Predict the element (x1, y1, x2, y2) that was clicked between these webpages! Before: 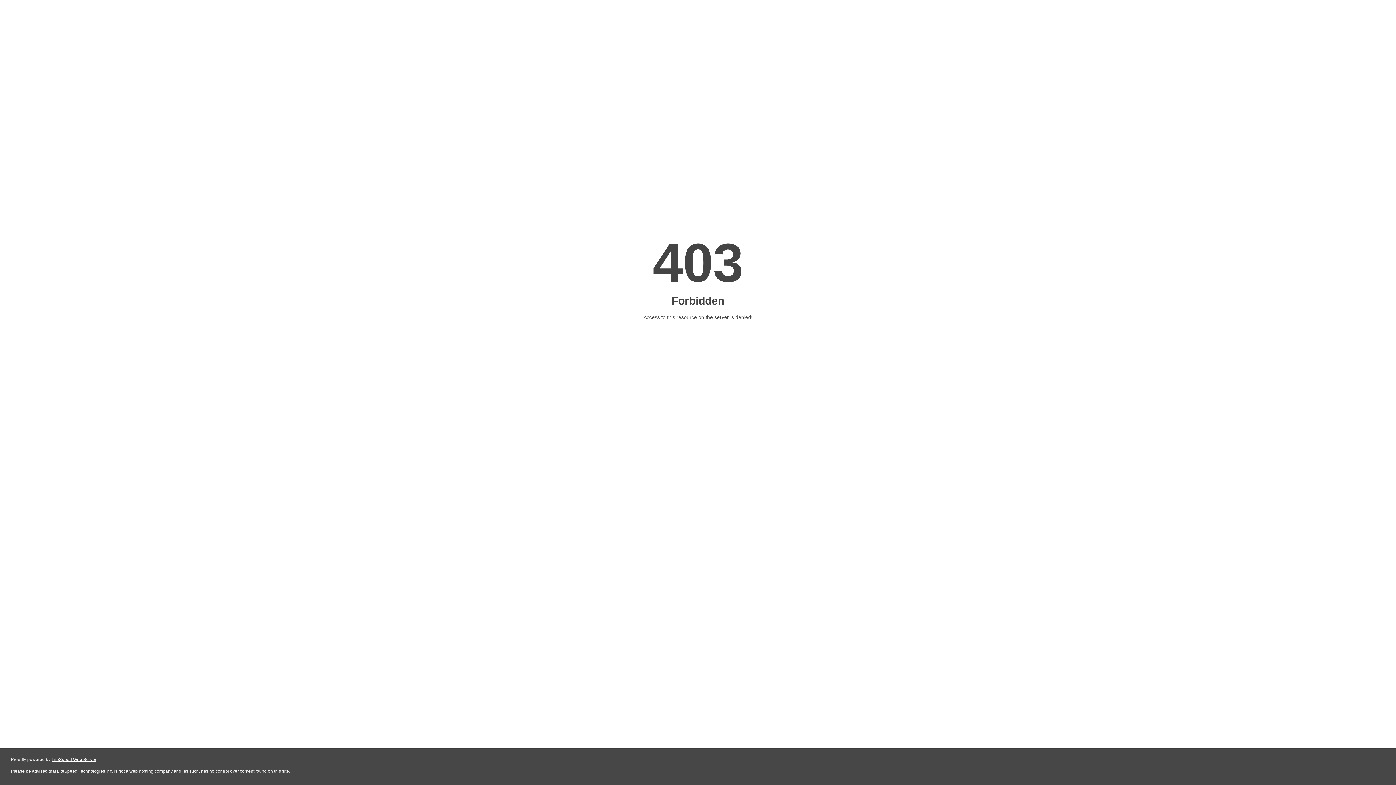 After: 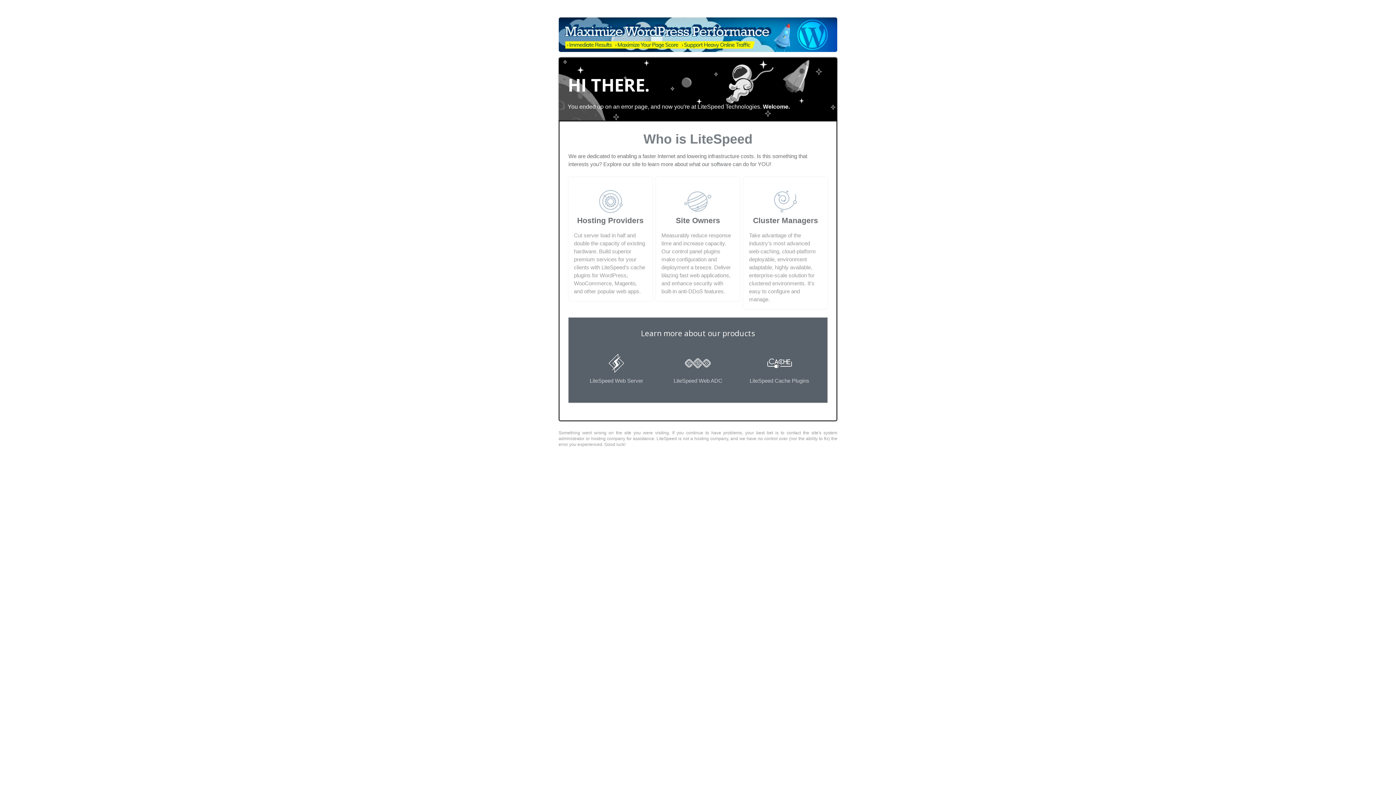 Action: label: LiteSpeed Web Server bbox: (51, 757, 96, 762)